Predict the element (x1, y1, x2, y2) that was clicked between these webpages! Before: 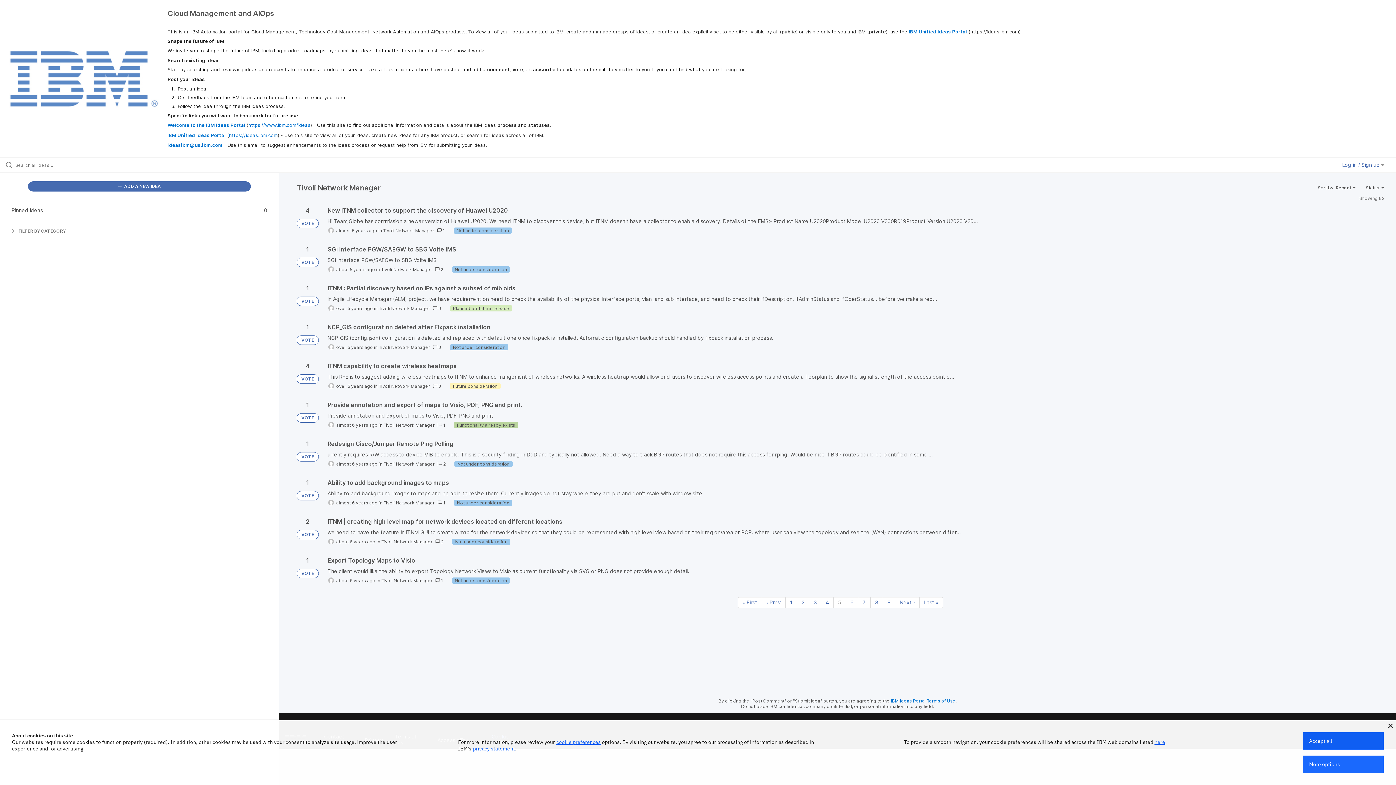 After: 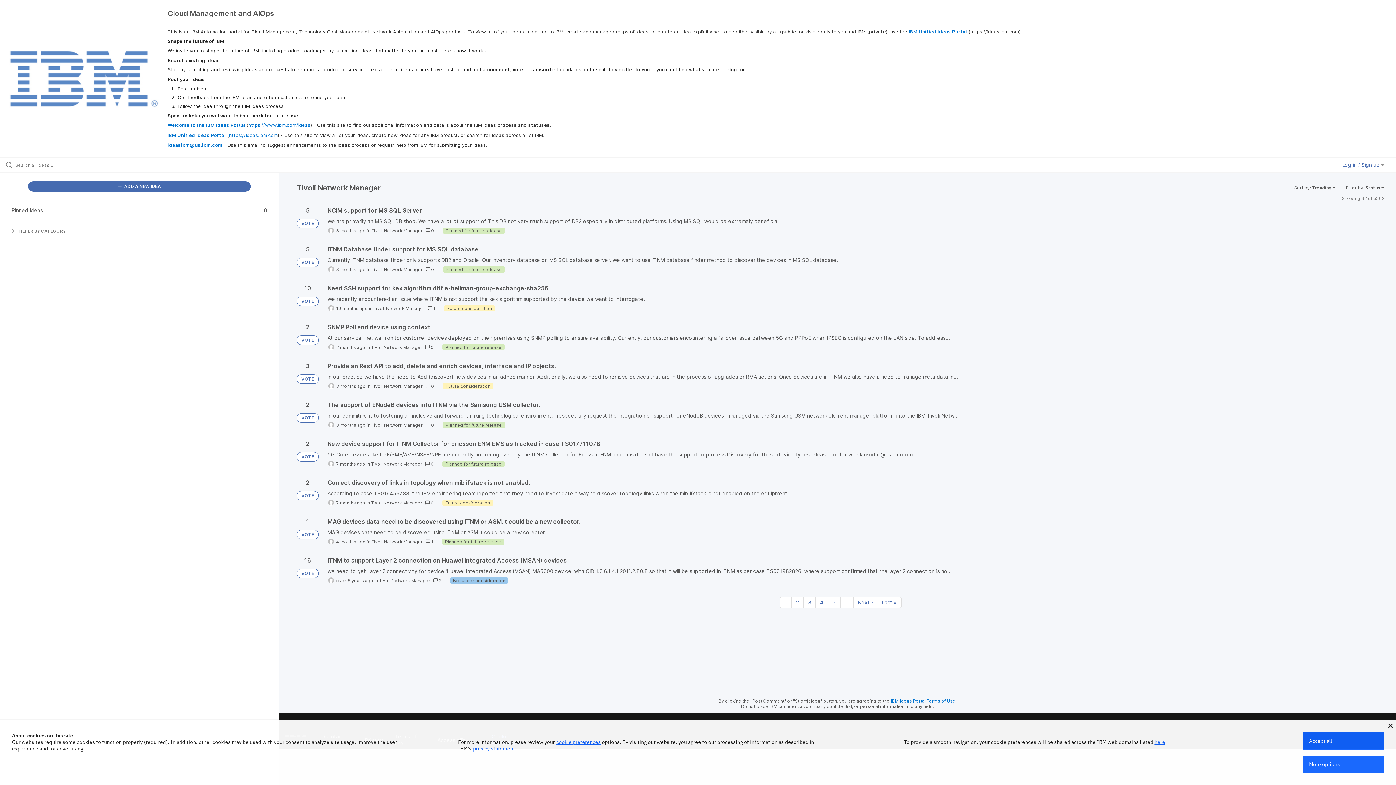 Action: label: Tivoli Network Manager bbox: (378, 305, 430, 311)